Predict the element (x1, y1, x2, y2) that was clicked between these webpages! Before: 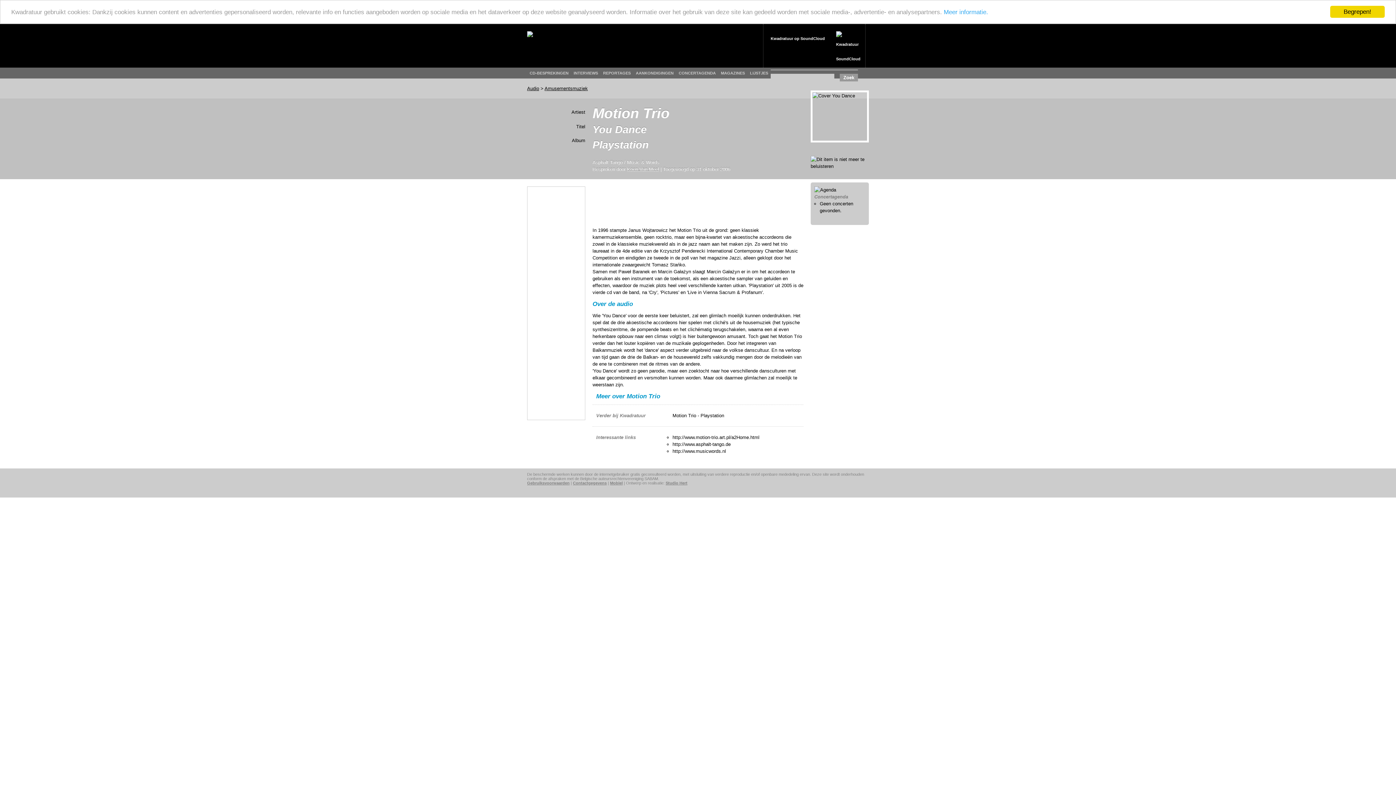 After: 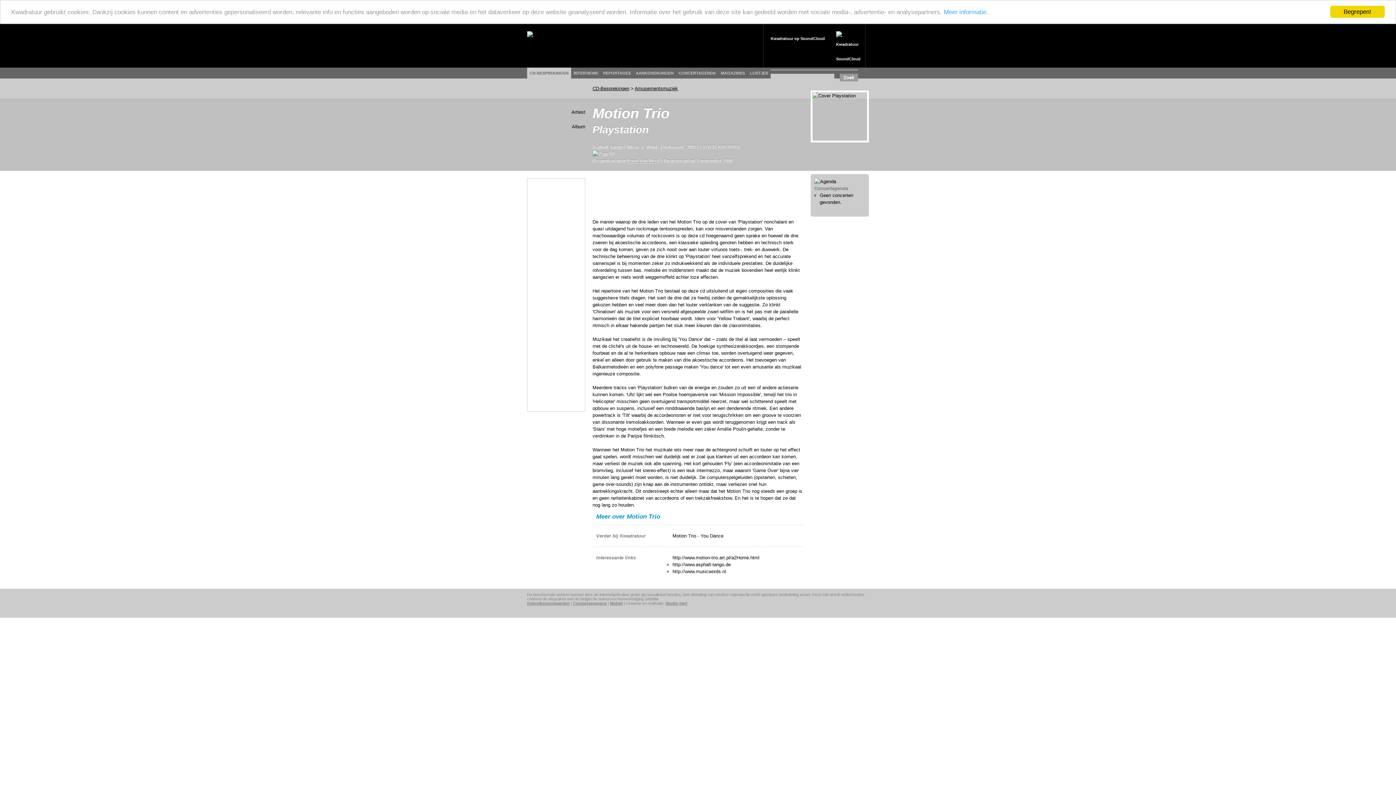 Action: label: Motion Trio - Playstation bbox: (672, 412, 724, 418)